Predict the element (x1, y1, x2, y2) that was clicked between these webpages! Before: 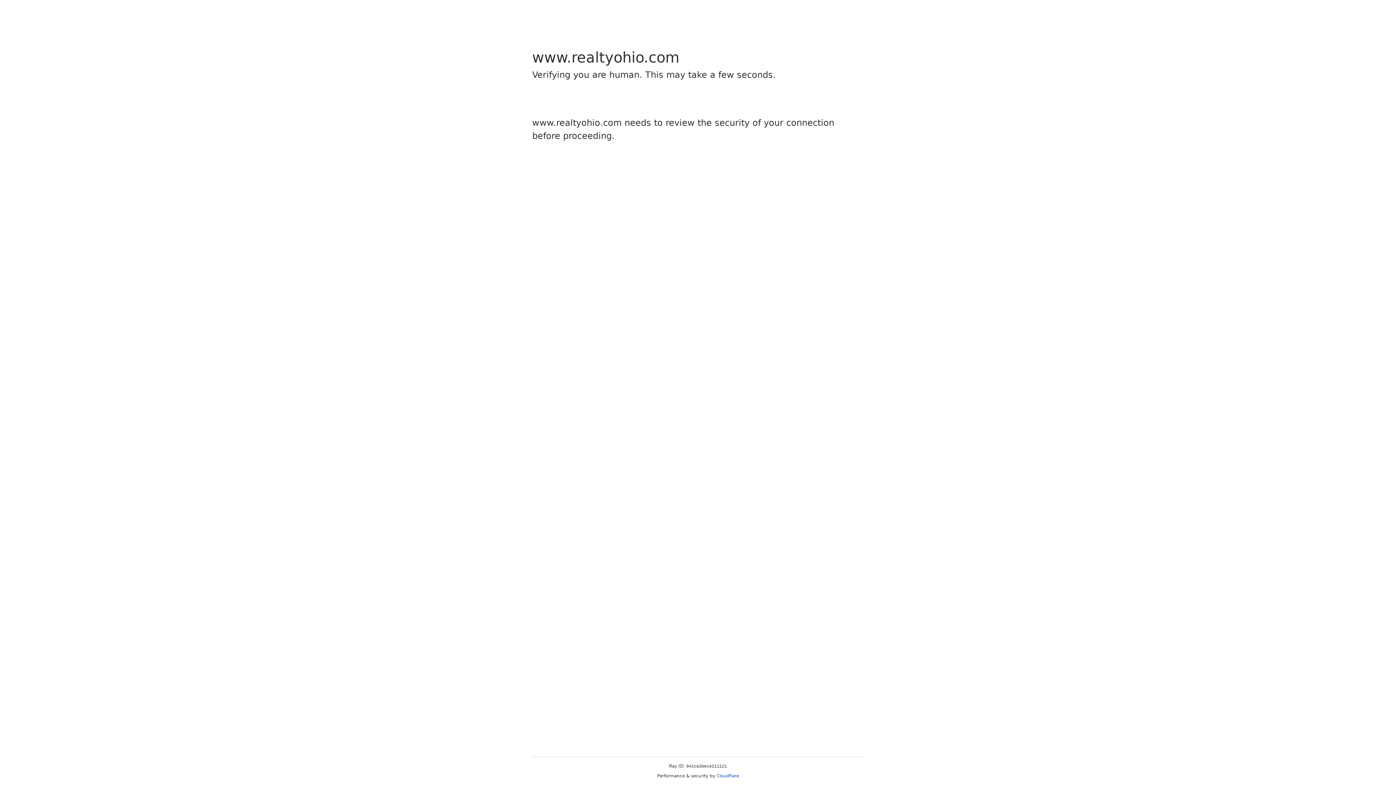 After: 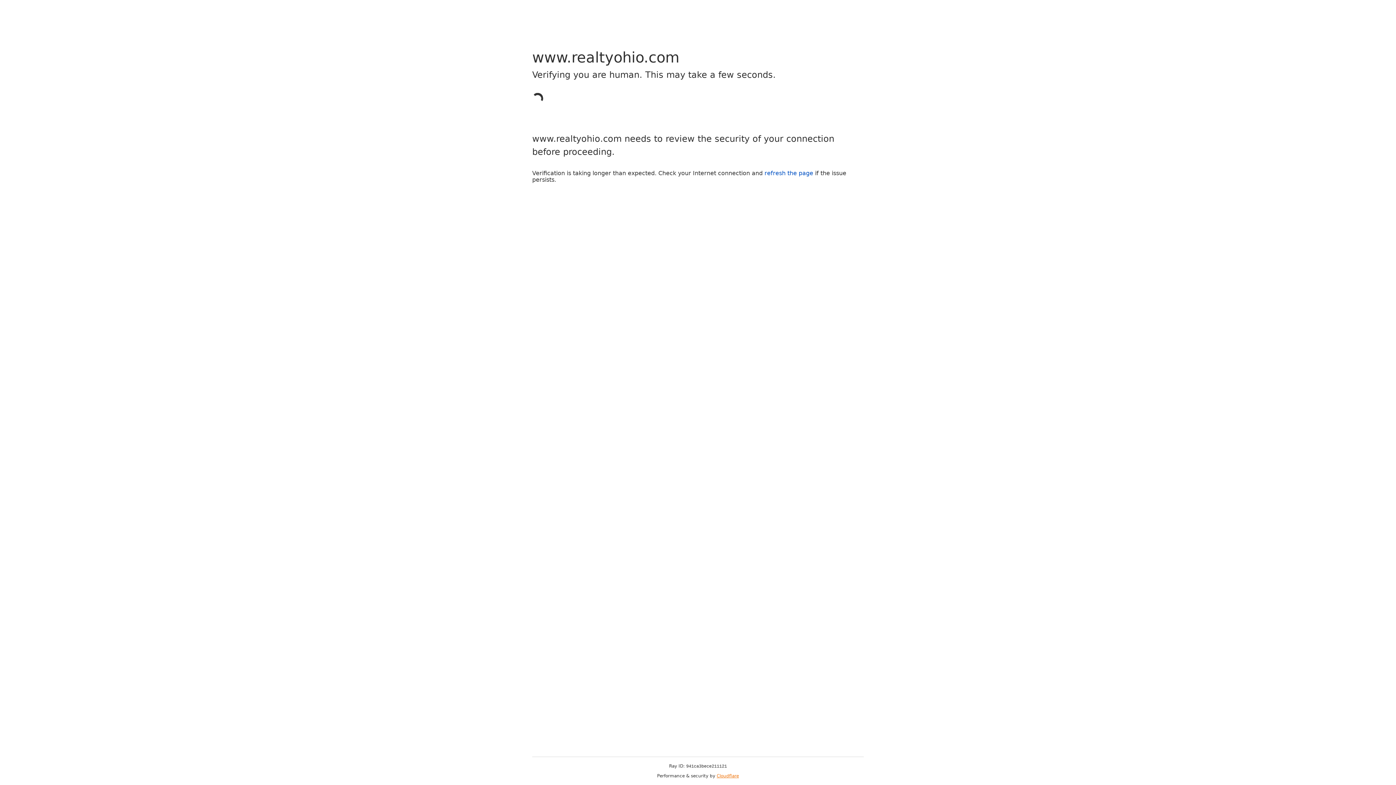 Action: bbox: (716, 773, 739, 778) label: Cloudflare